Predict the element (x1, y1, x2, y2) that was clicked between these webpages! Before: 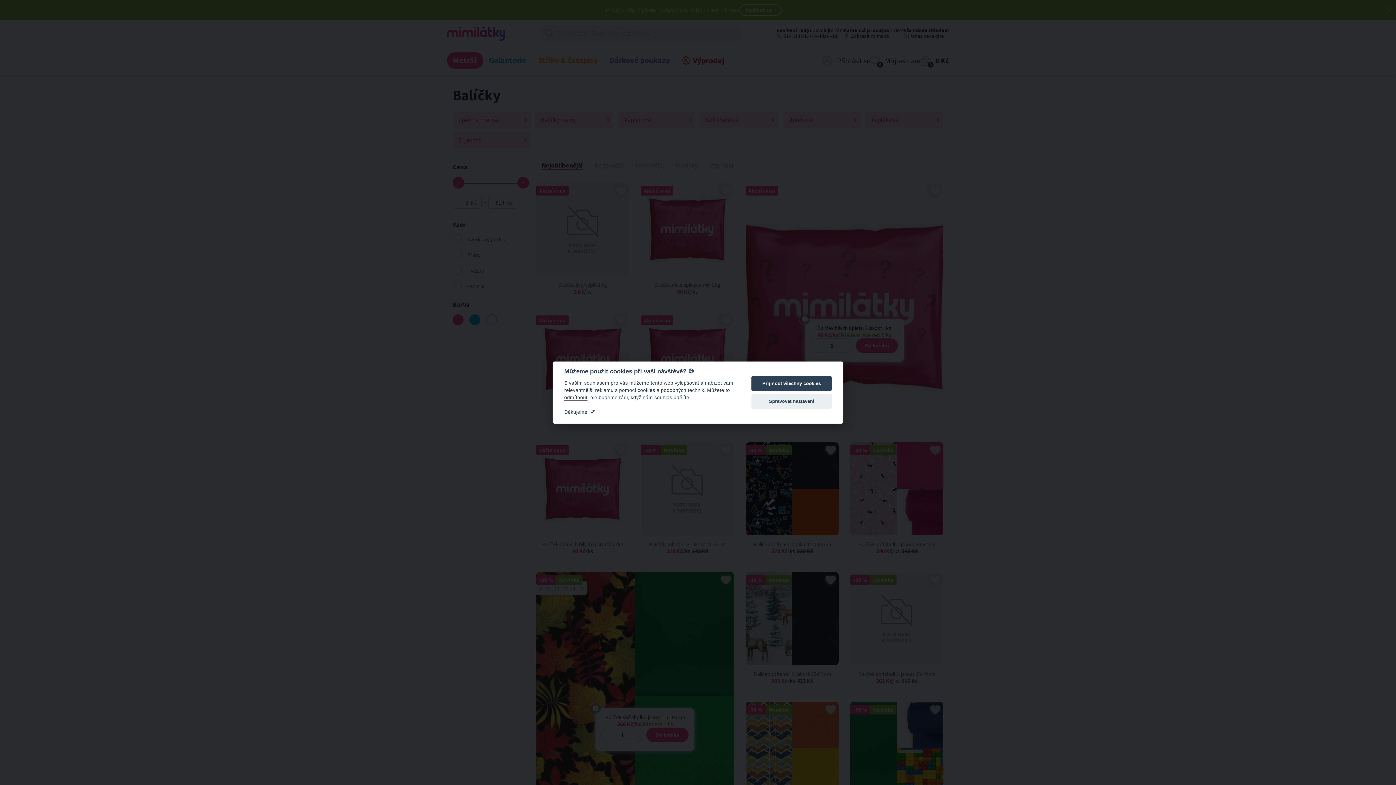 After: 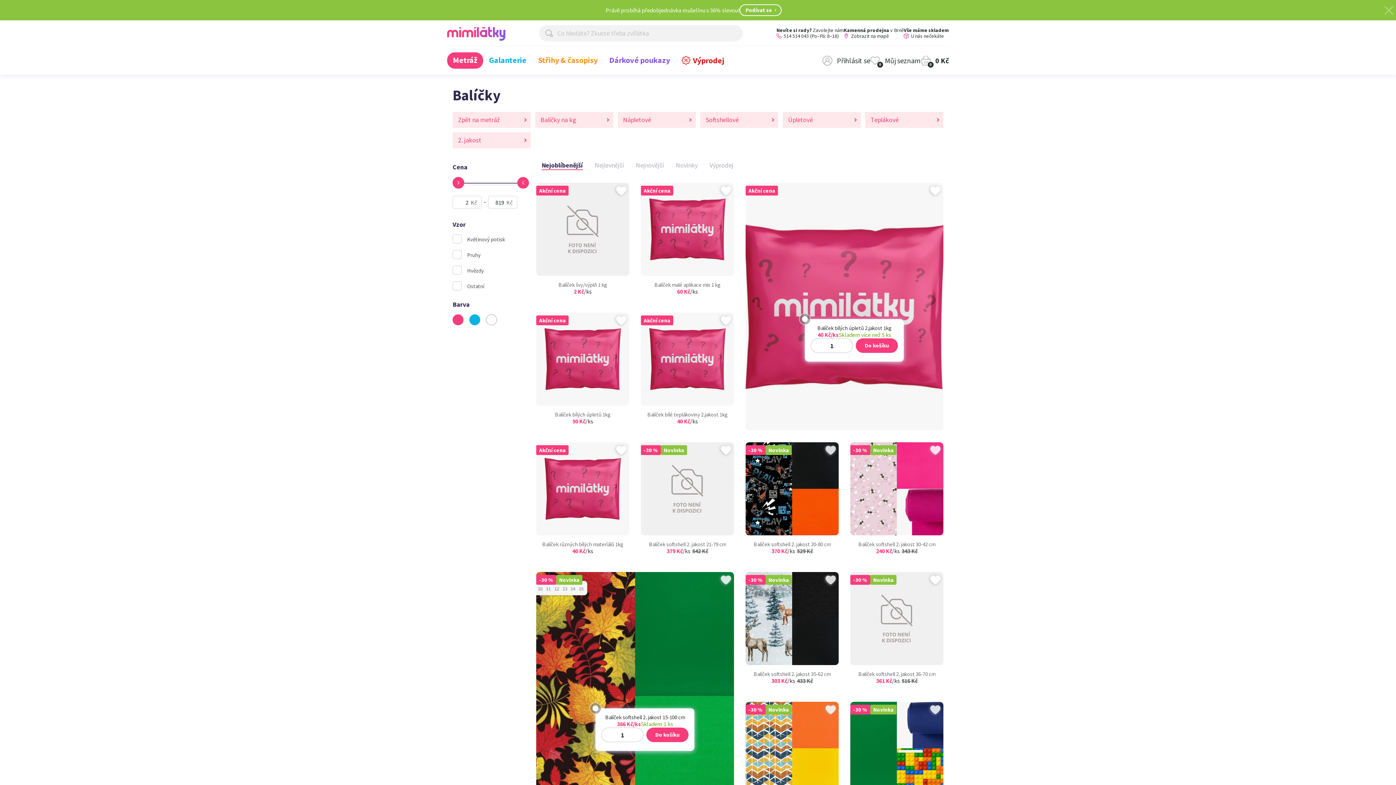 Action: bbox: (751, 376, 832, 391) label: Přijmout všechny cookies